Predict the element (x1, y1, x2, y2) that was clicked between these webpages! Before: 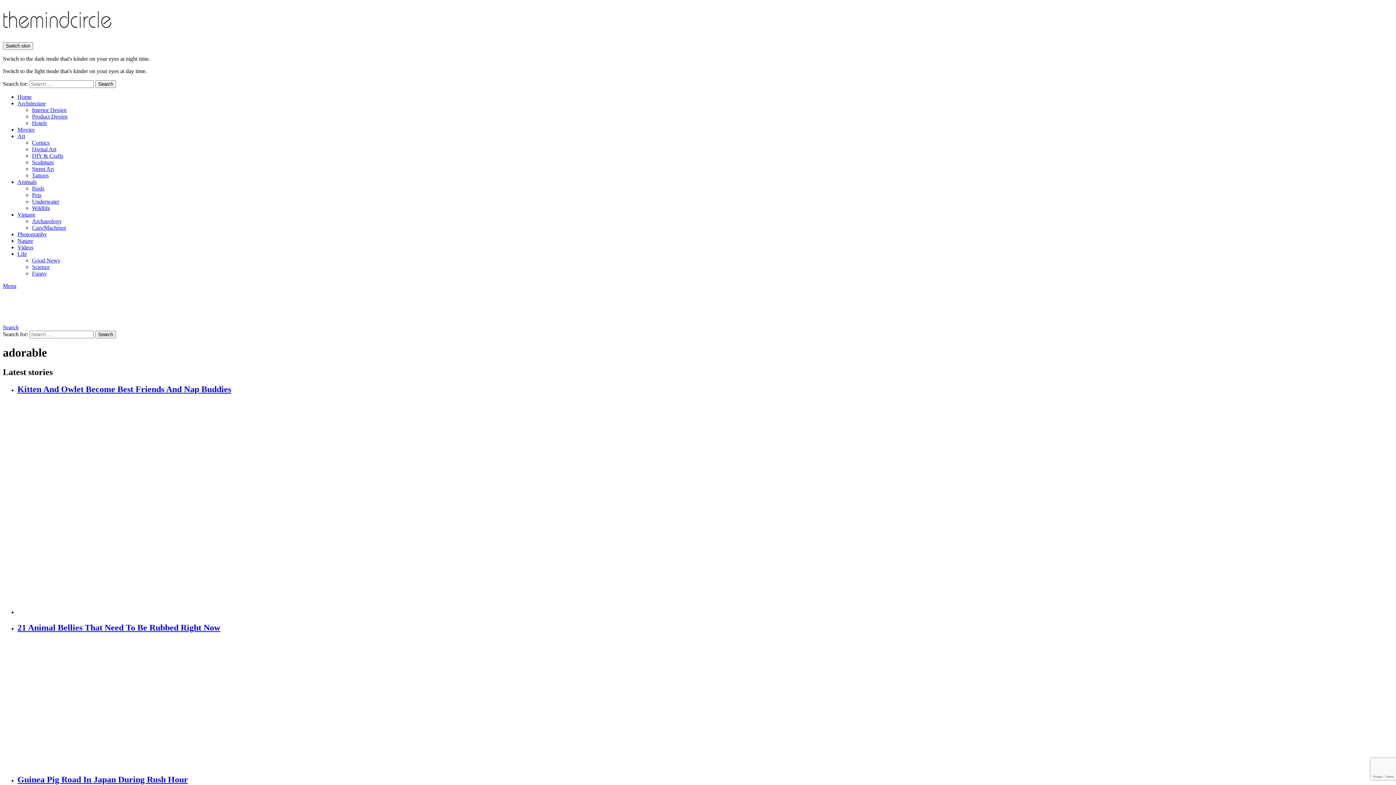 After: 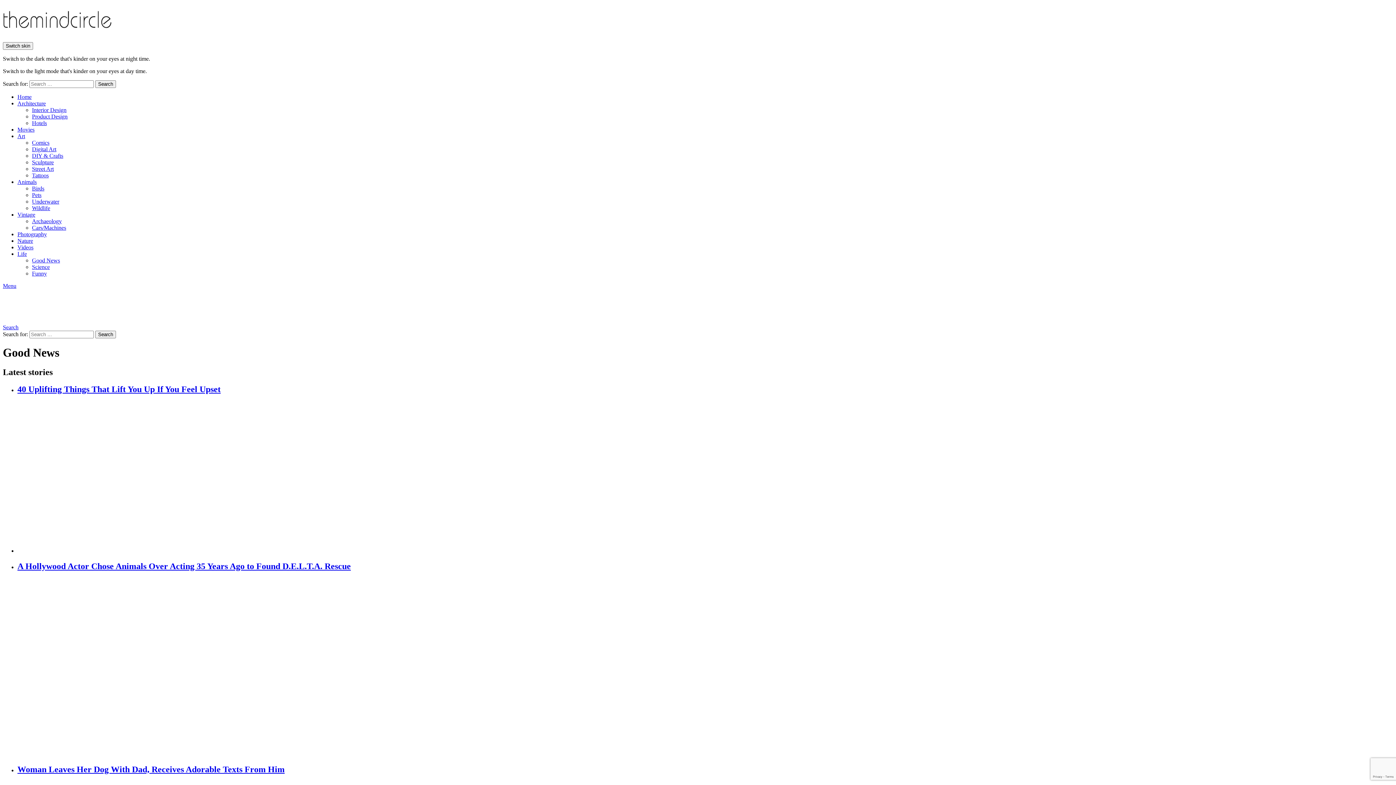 Action: bbox: (32, 257, 60, 263) label: Good News